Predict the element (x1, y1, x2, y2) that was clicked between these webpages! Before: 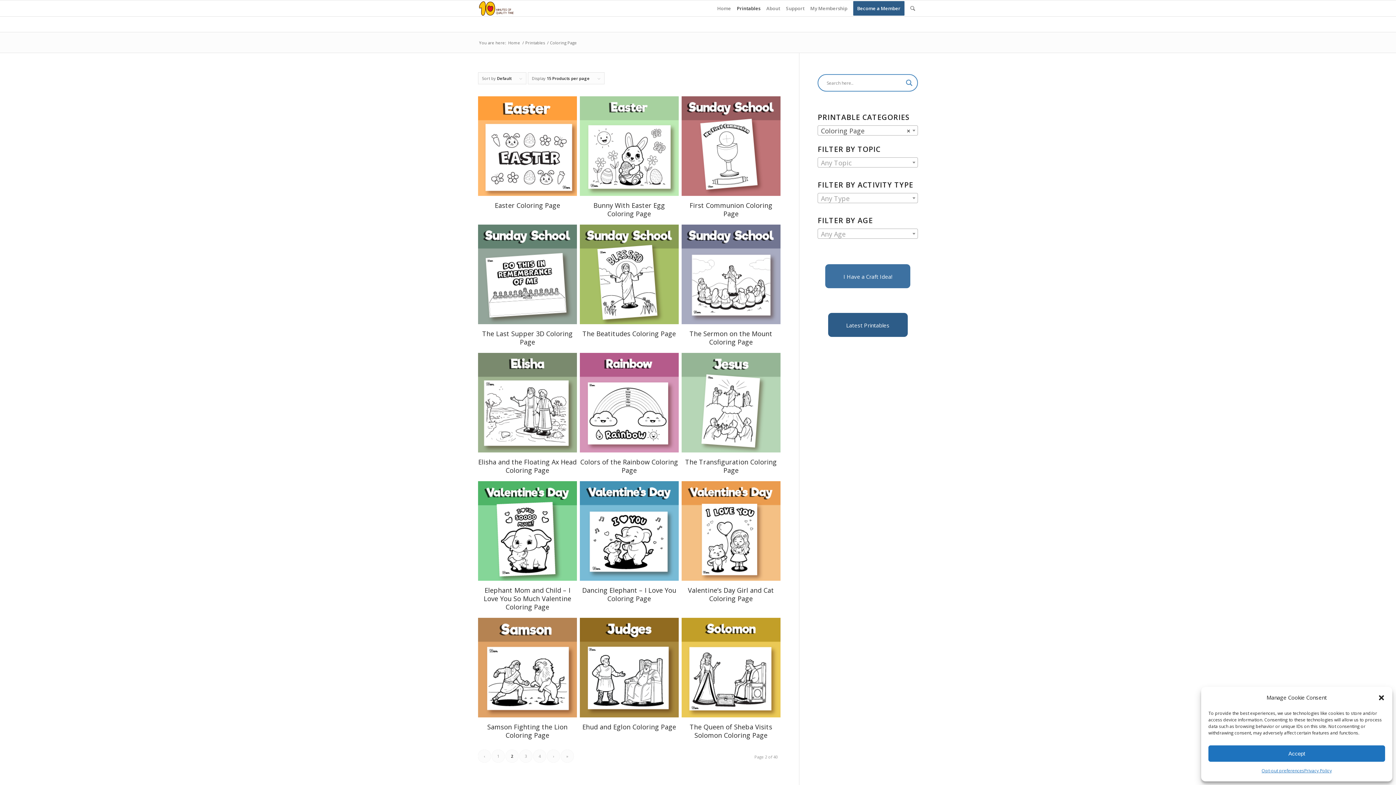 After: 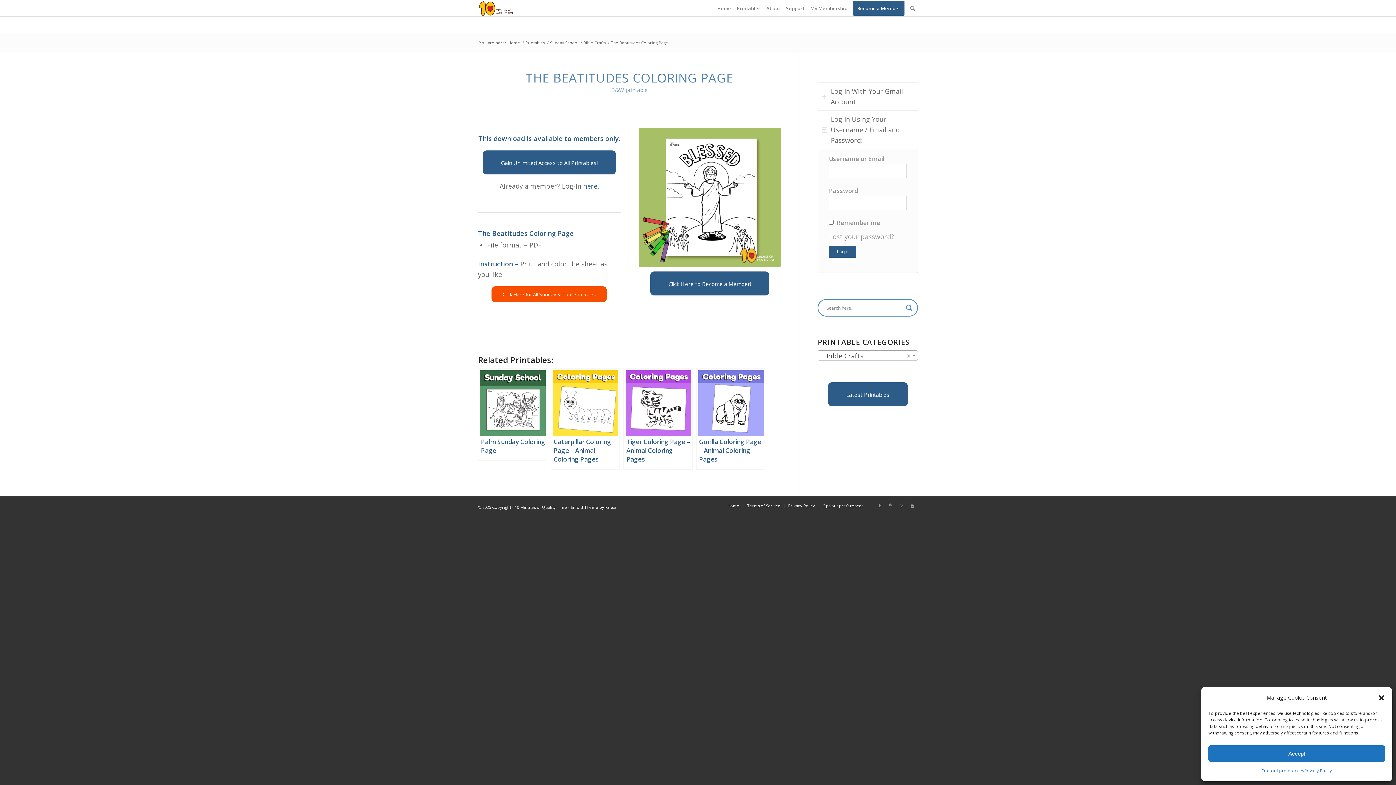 Action: bbox: (579, 224, 678, 341) label: The Beatitudes Coloring Page